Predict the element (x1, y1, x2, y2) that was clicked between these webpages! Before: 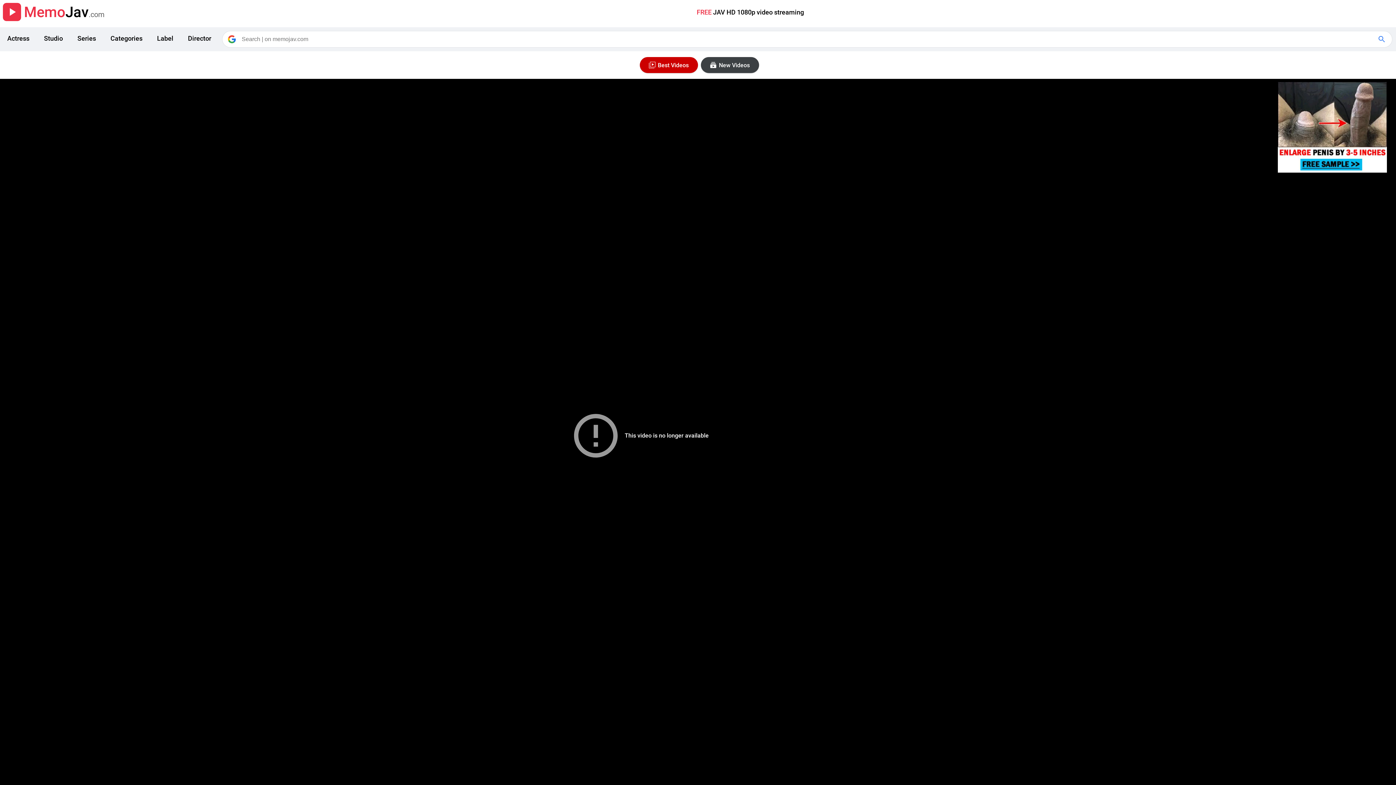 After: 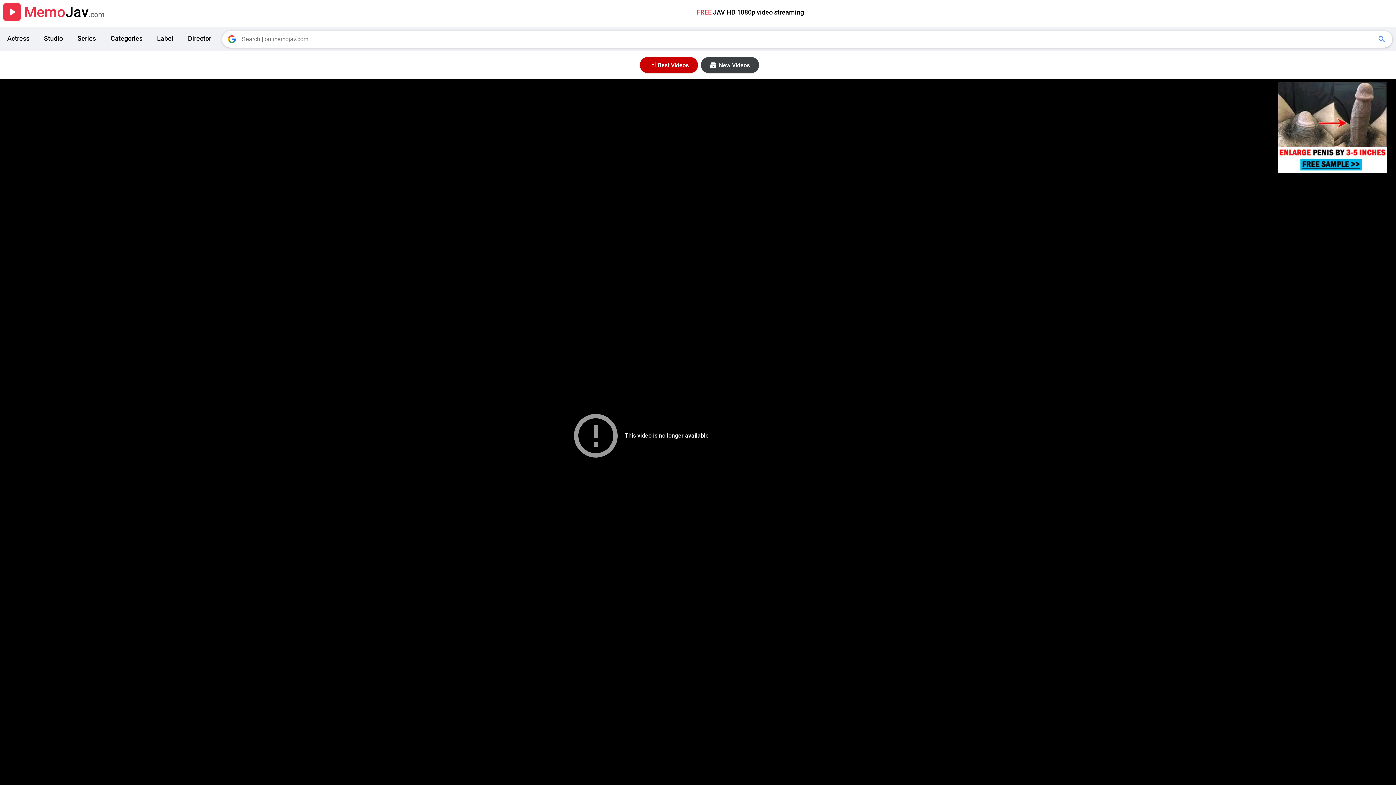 Action: label: Google Search bbox: (1373, 31, 1392, 47)